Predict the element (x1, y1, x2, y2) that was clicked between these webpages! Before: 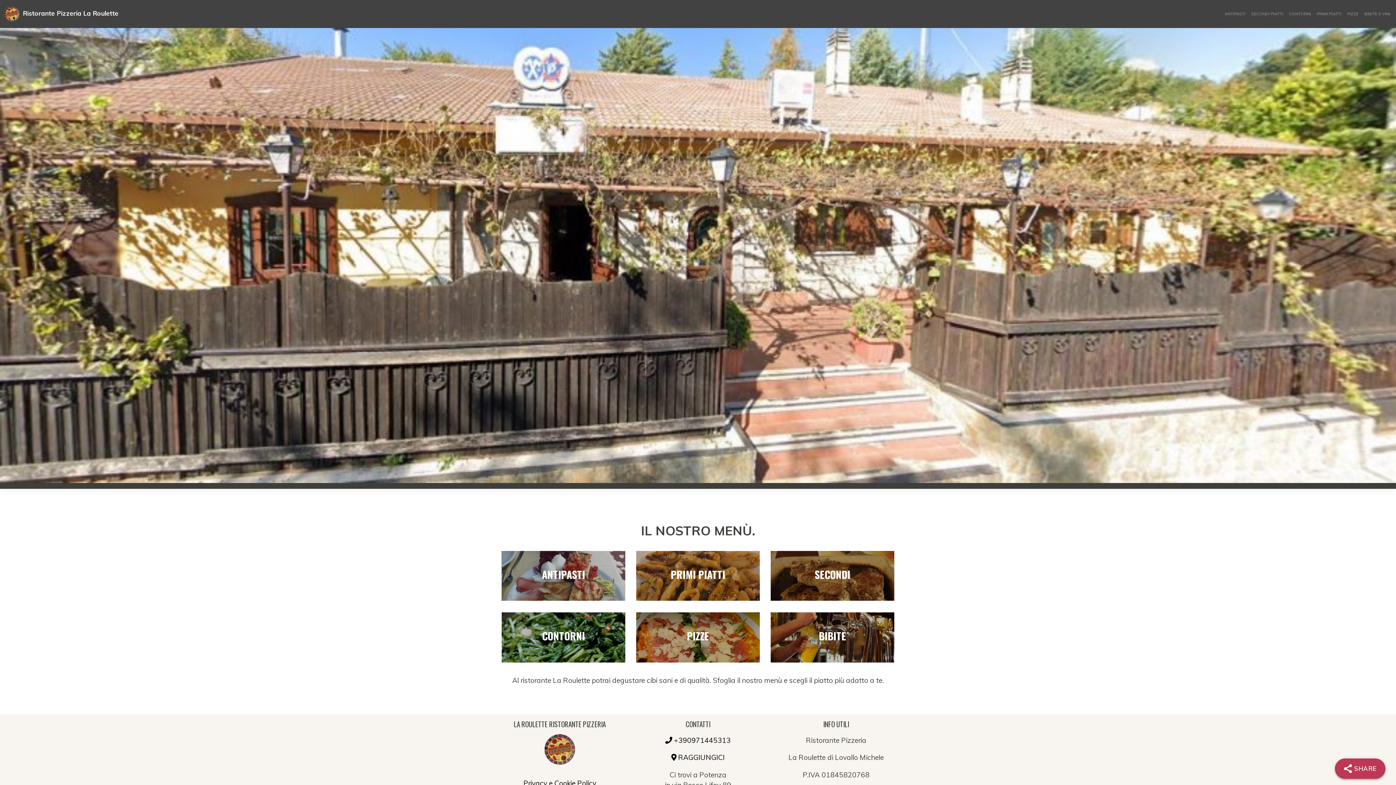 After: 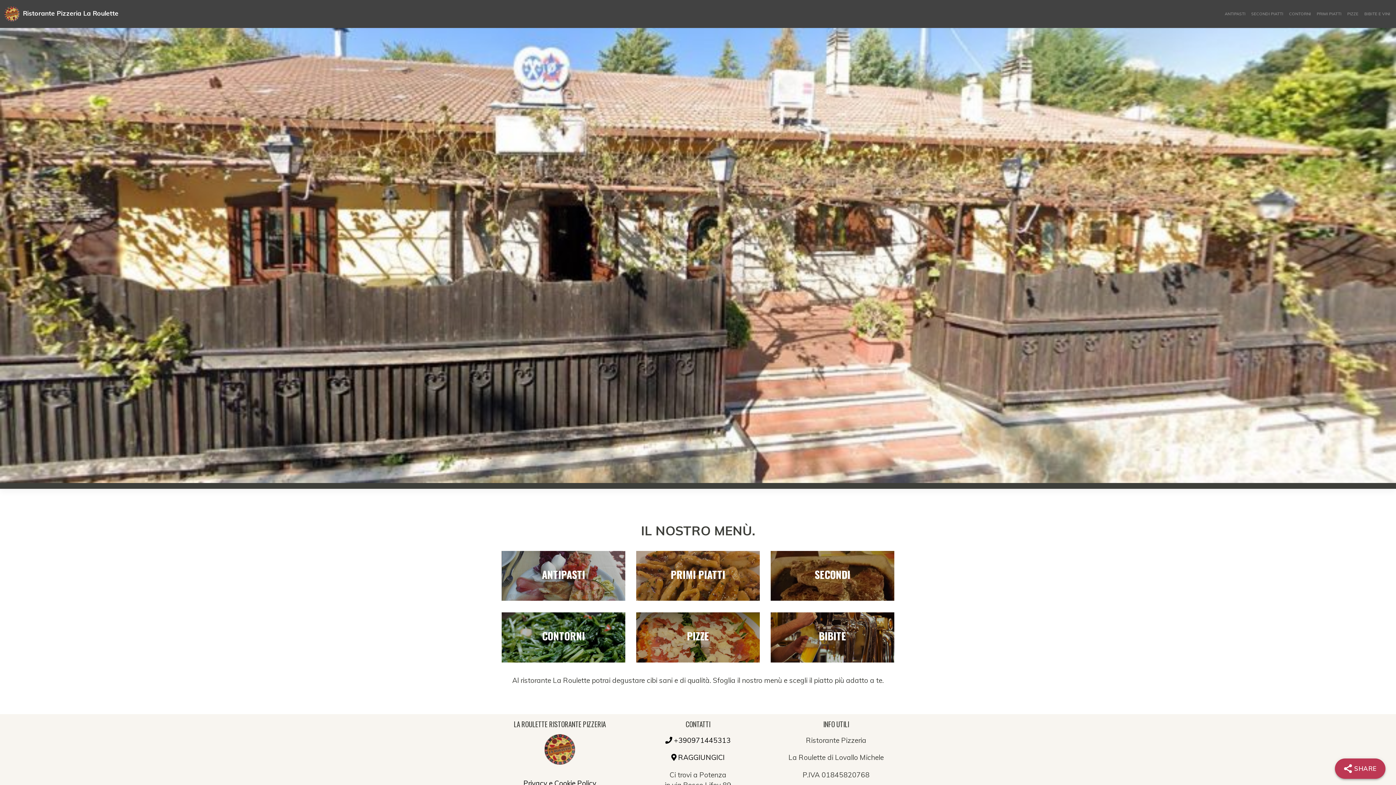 Action: label:  Ristorante Pizzeria La Roulette bbox: (2, 9, 118, 17)